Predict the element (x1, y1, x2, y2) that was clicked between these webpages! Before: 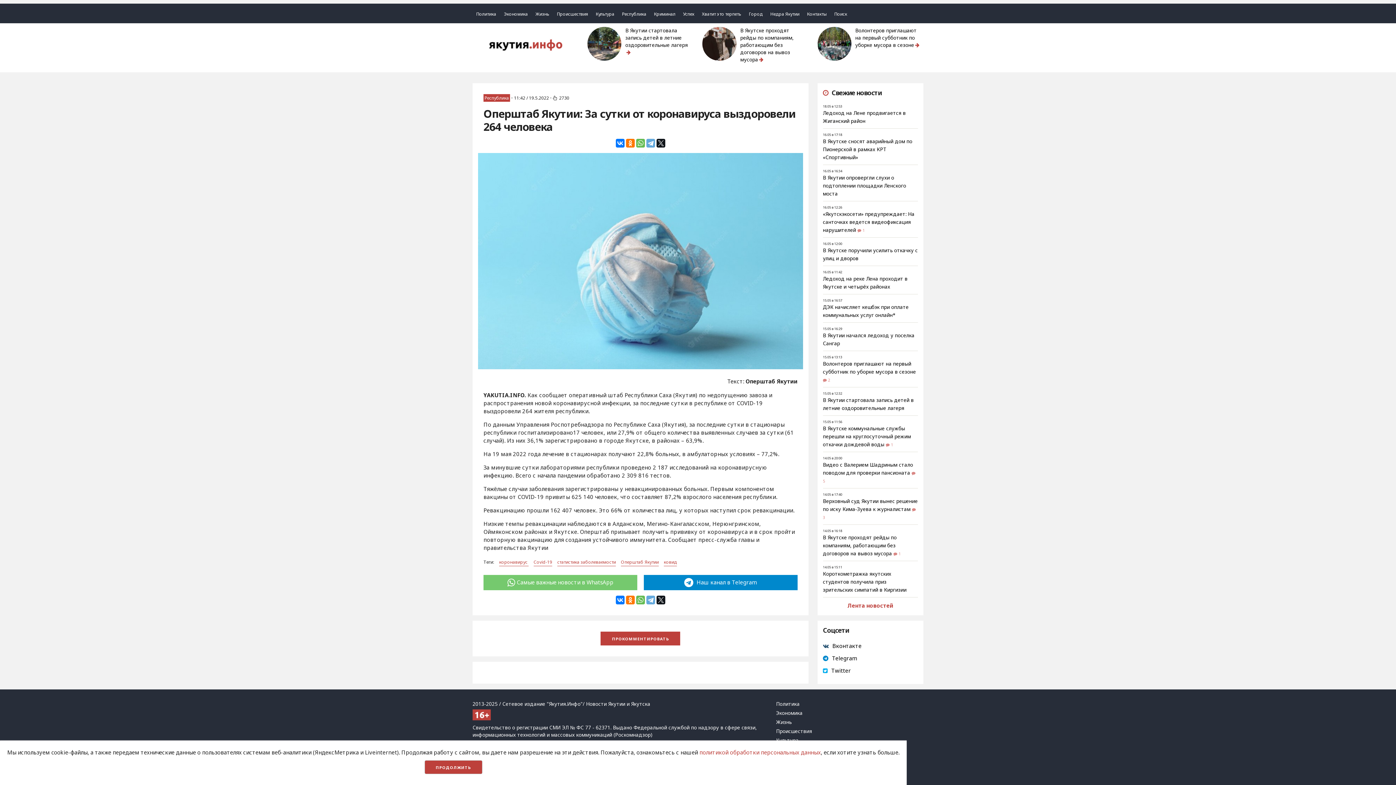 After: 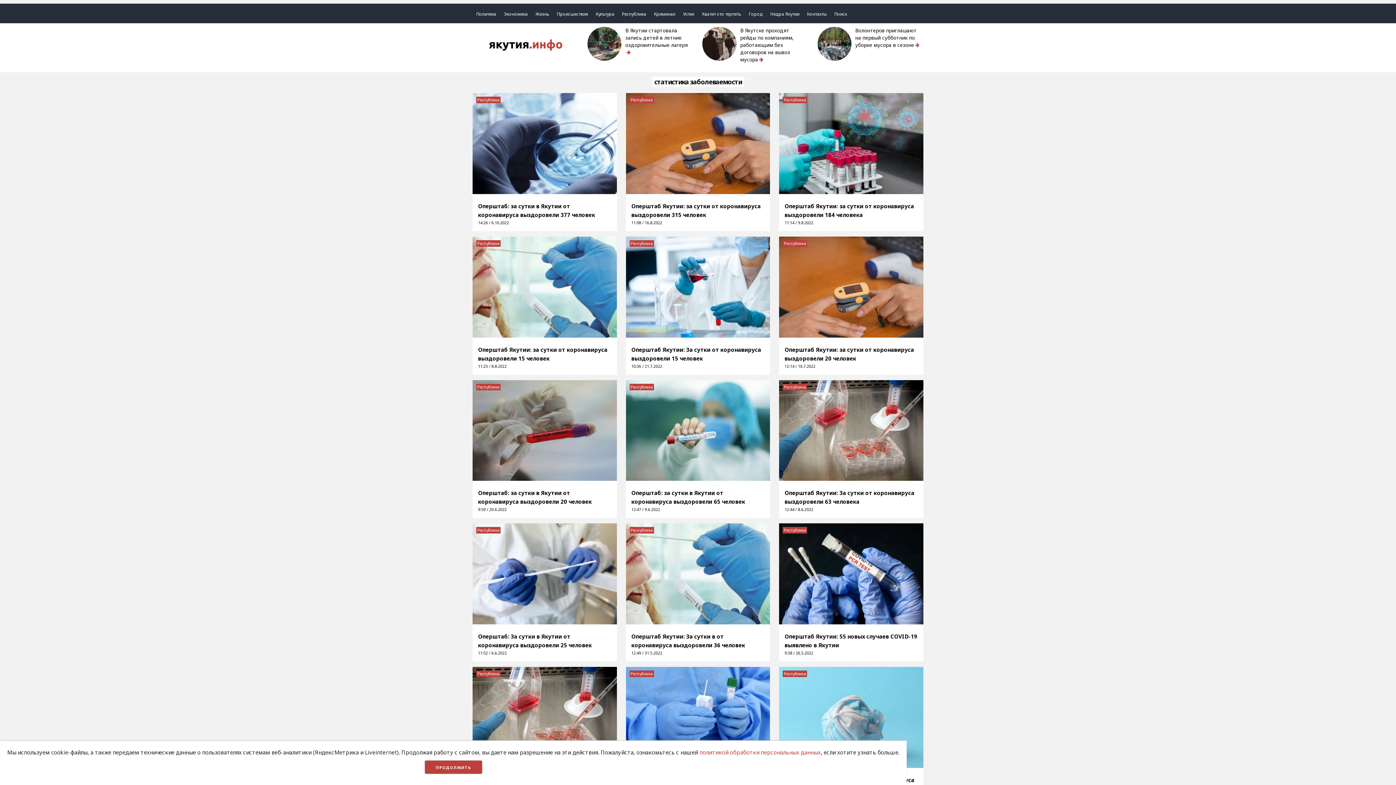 Action: bbox: (557, 559, 616, 566) label: статистика заболеваемости